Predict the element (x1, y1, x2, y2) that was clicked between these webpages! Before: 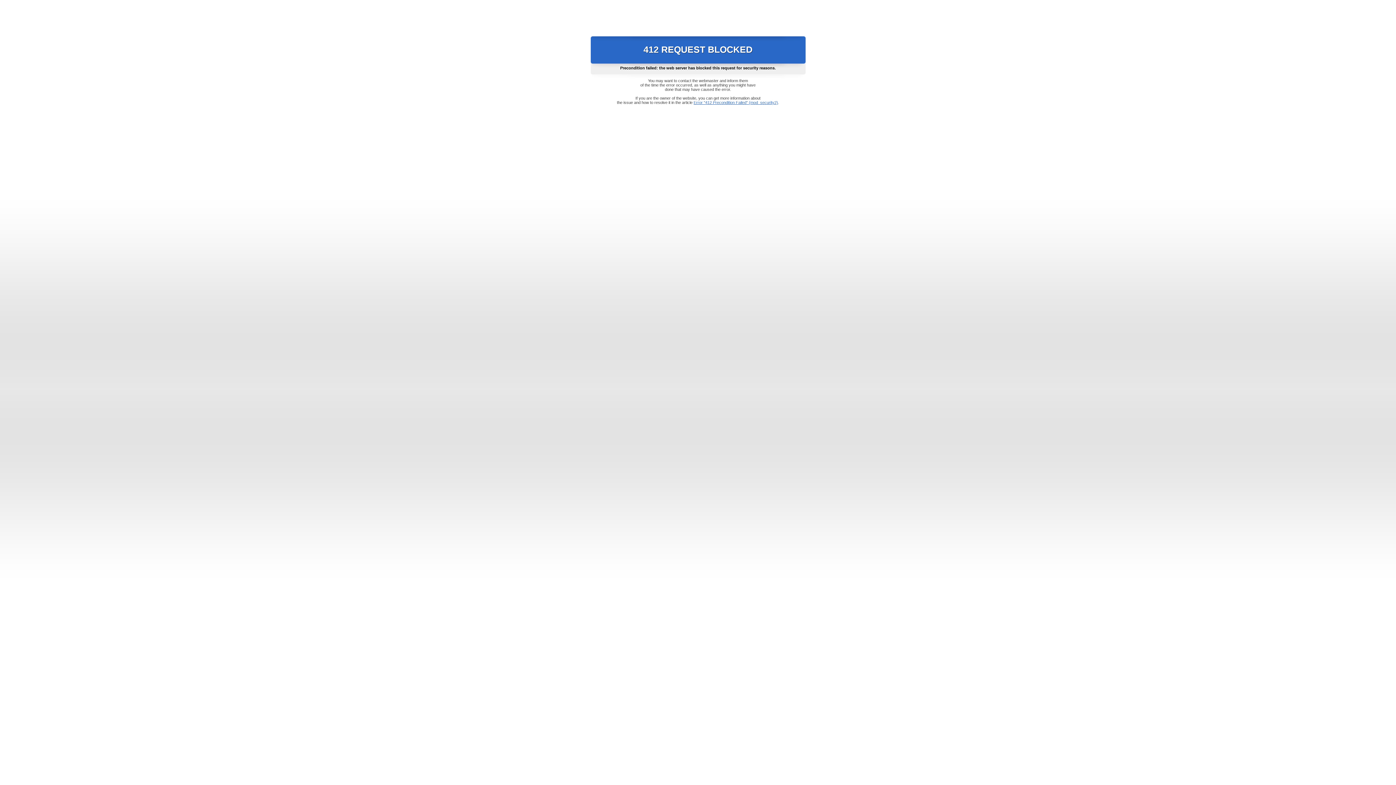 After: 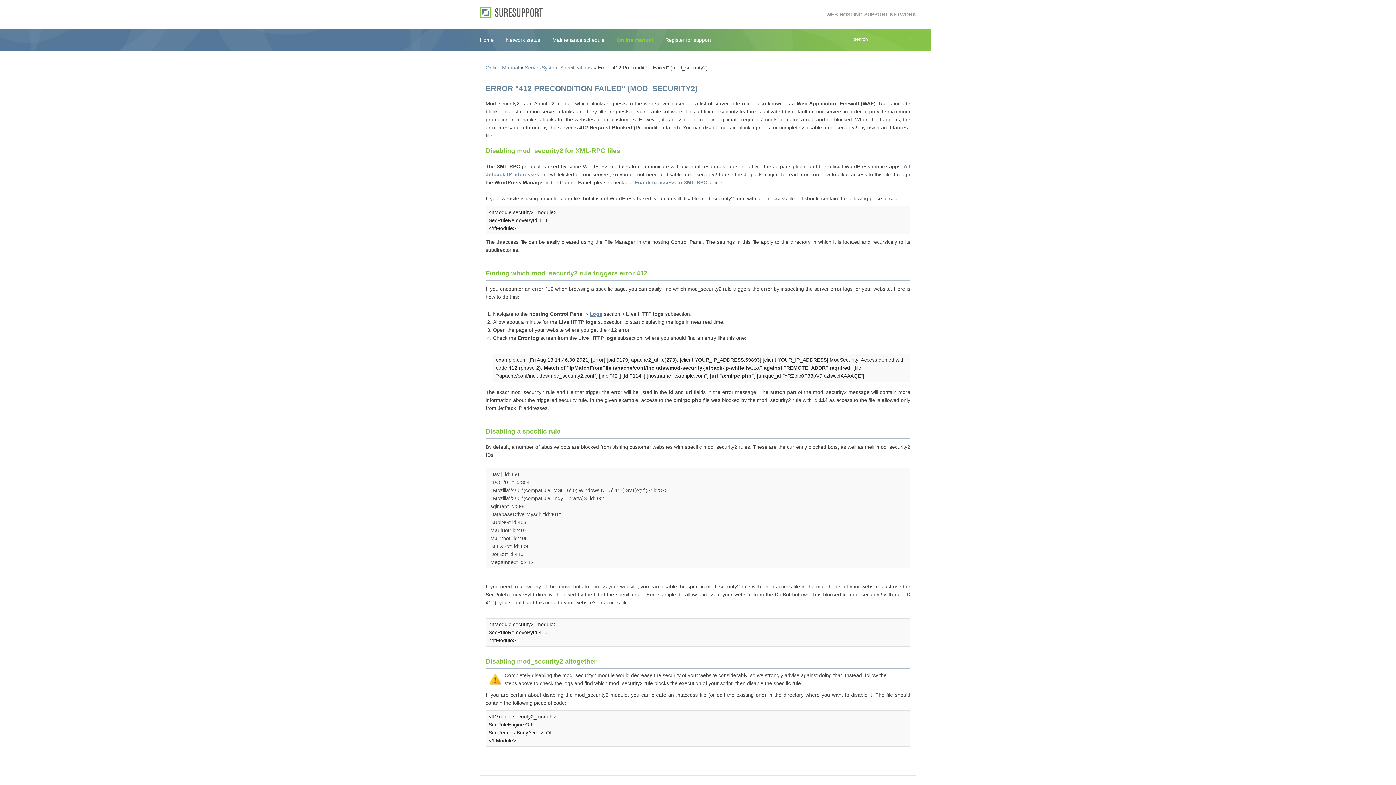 Action: bbox: (693, 100, 778, 104) label: Error "412 Precondition Failed" (mod_security2)